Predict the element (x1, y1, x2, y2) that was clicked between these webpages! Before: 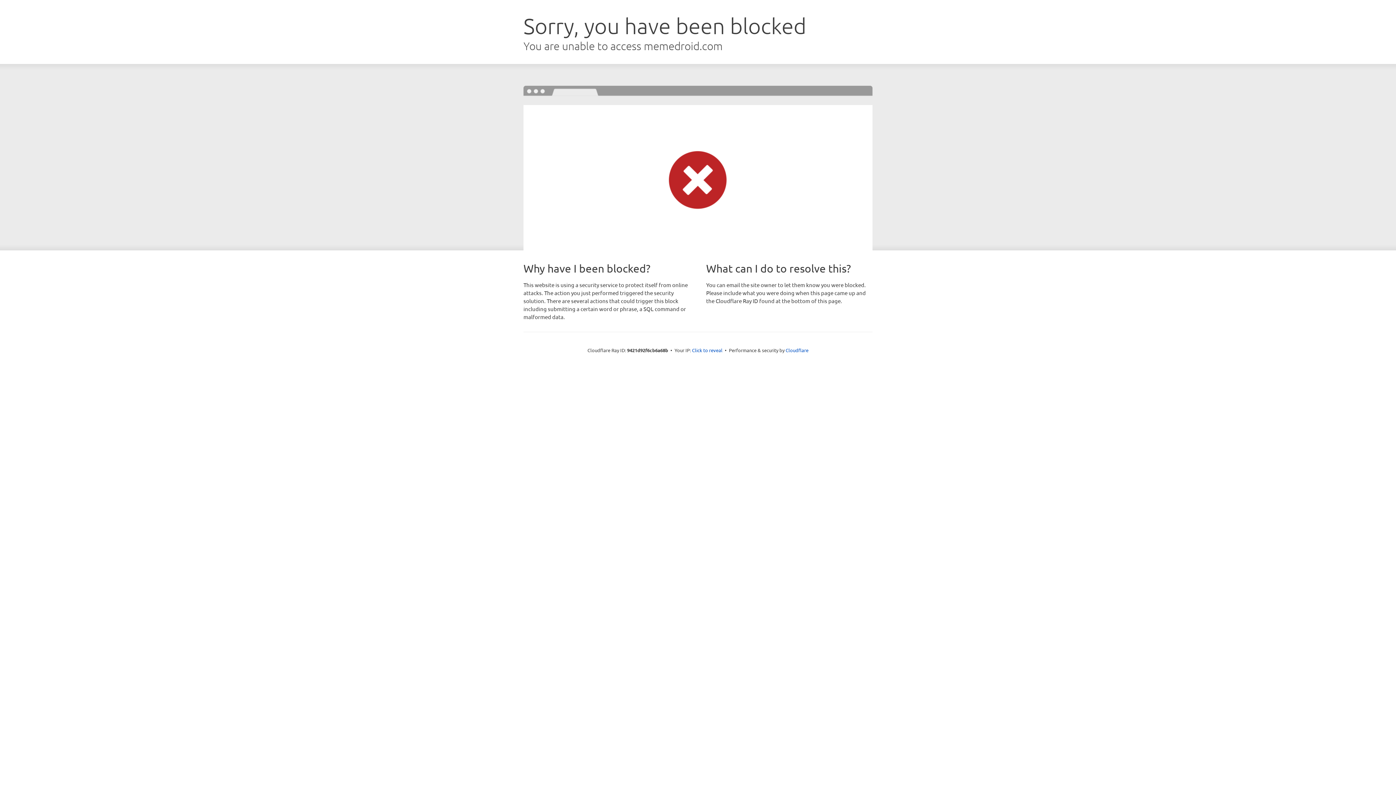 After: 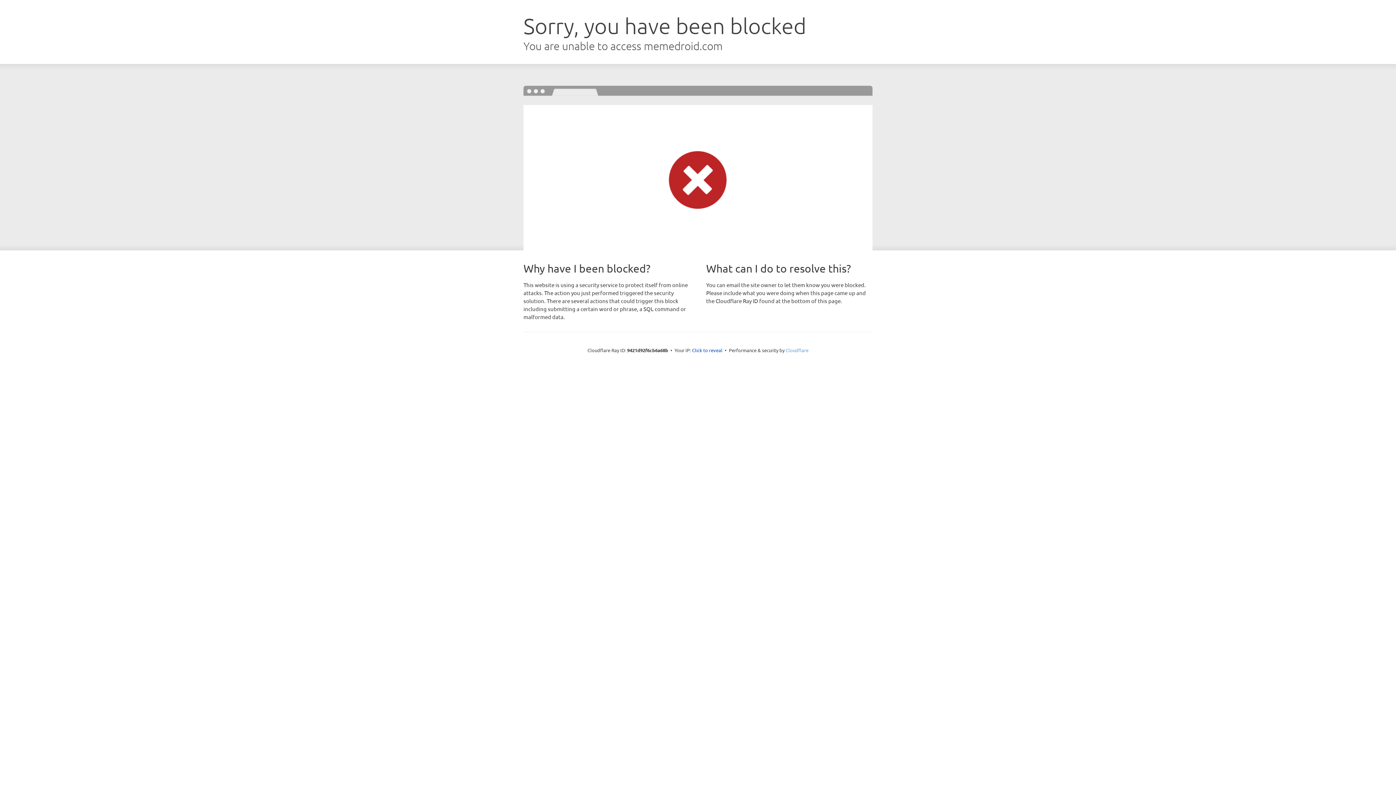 Action: bbox: (785, 347, 808, 353) label: Cloudflare